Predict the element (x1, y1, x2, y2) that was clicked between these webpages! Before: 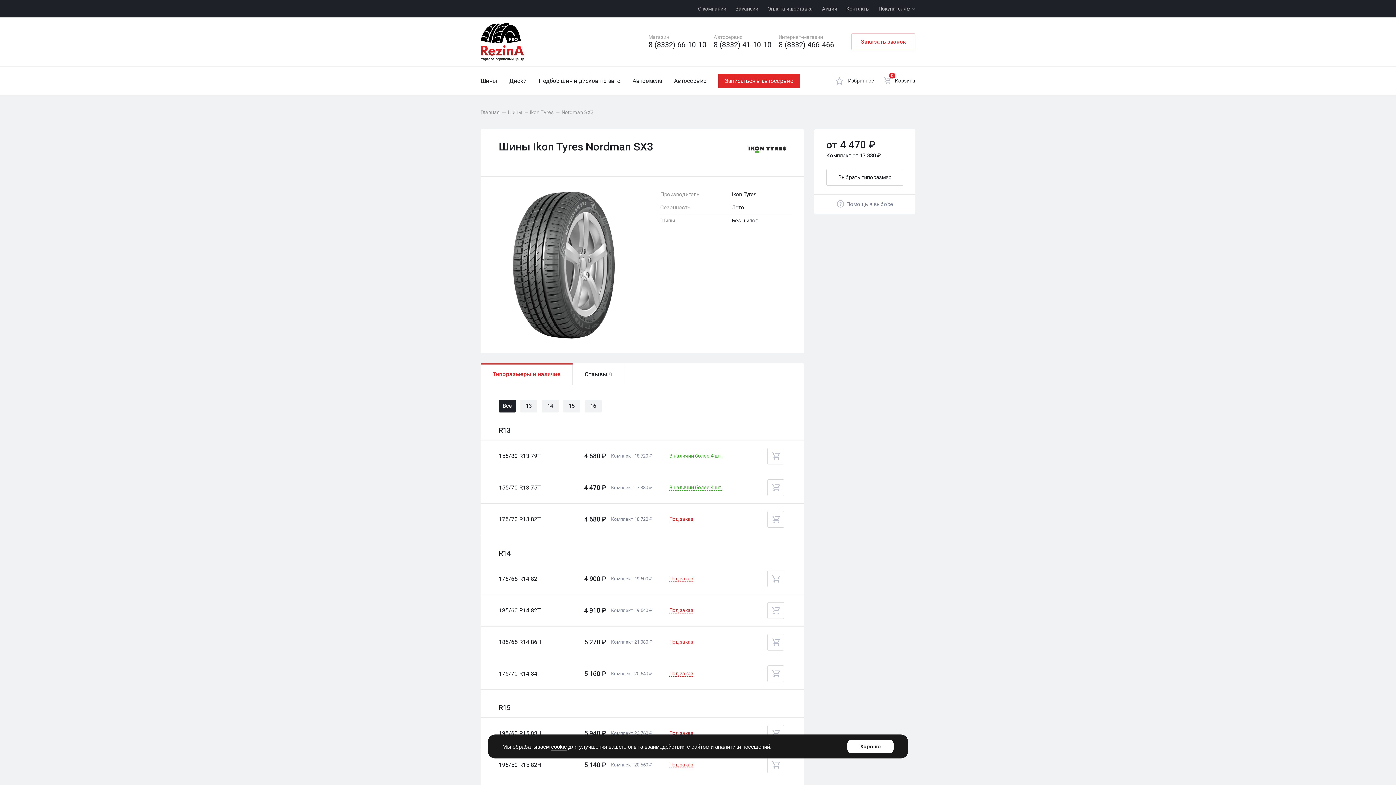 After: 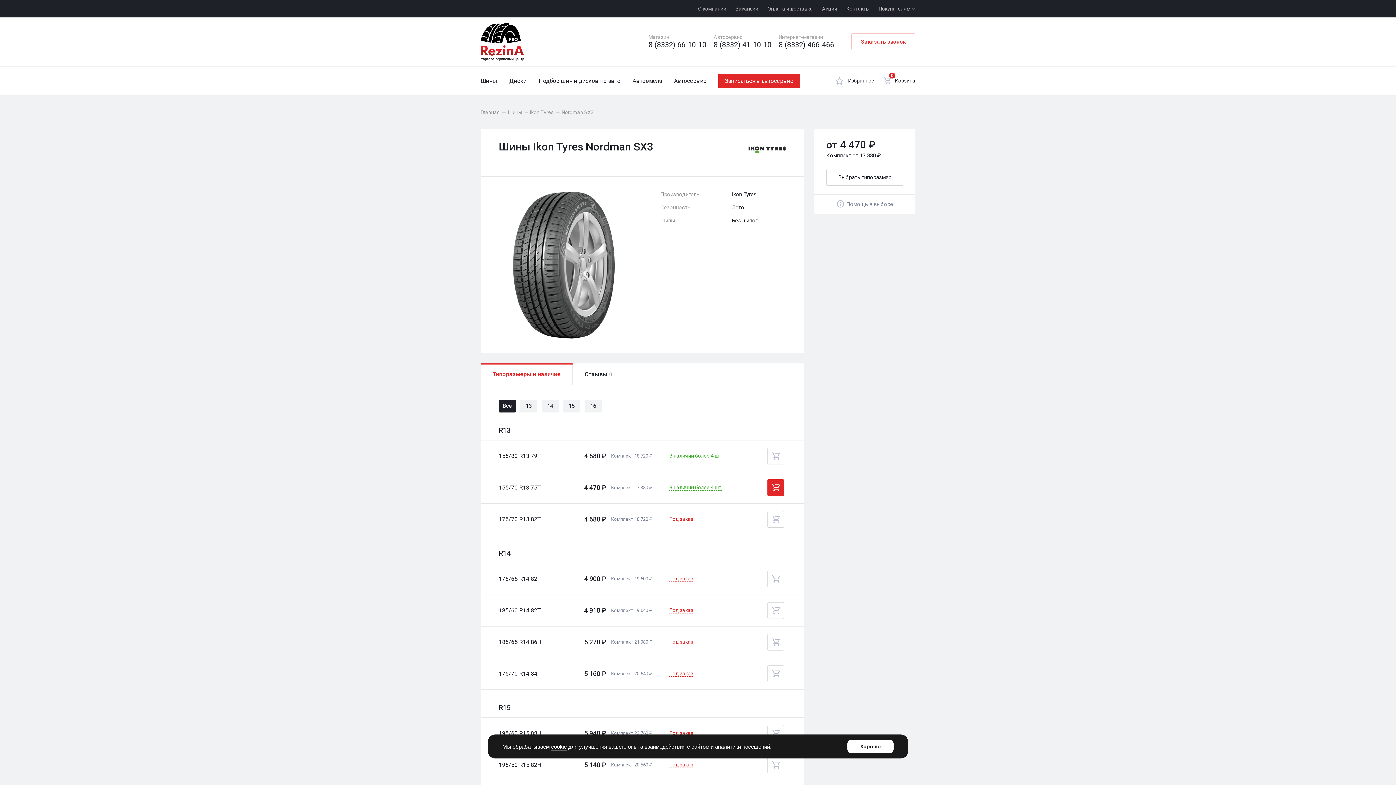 Action: bbox: (767, 479, 784, 496)